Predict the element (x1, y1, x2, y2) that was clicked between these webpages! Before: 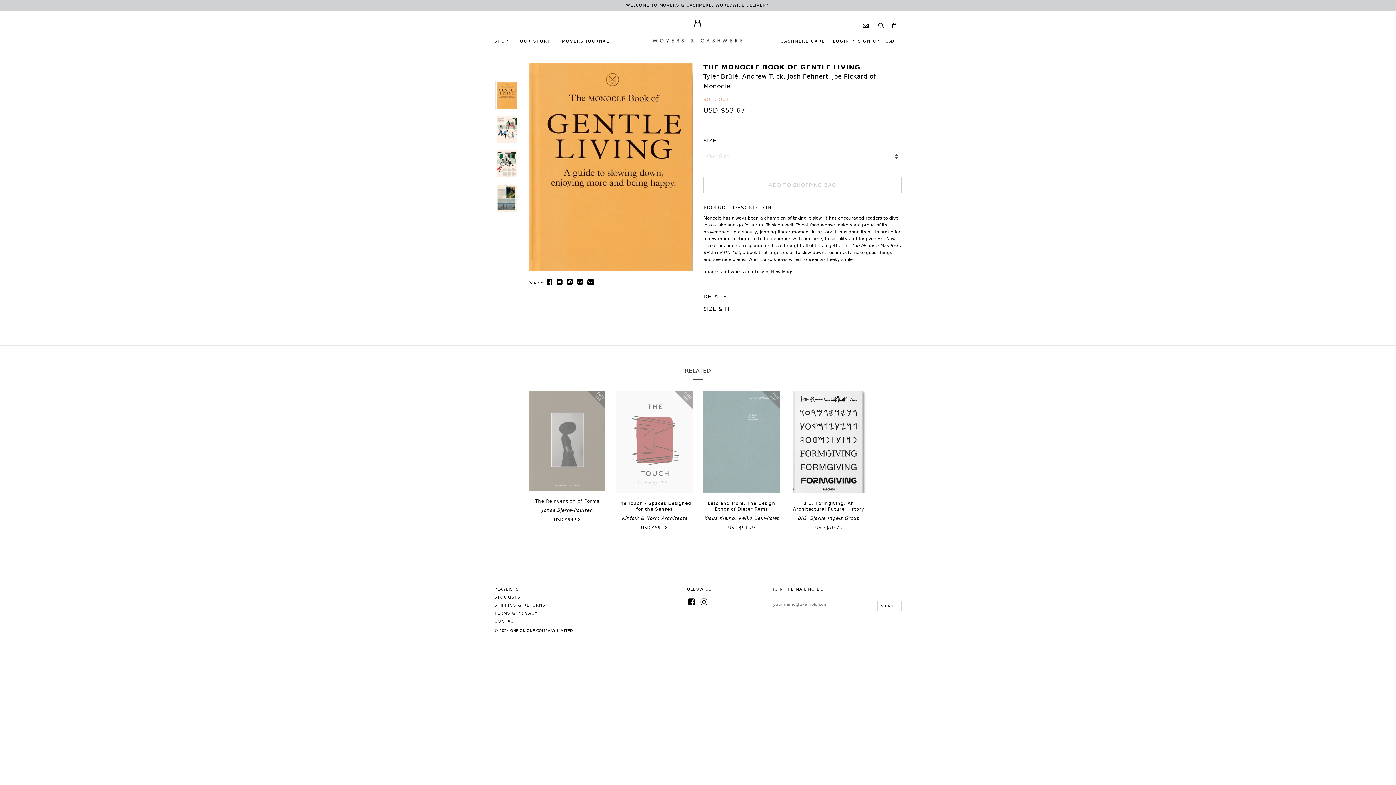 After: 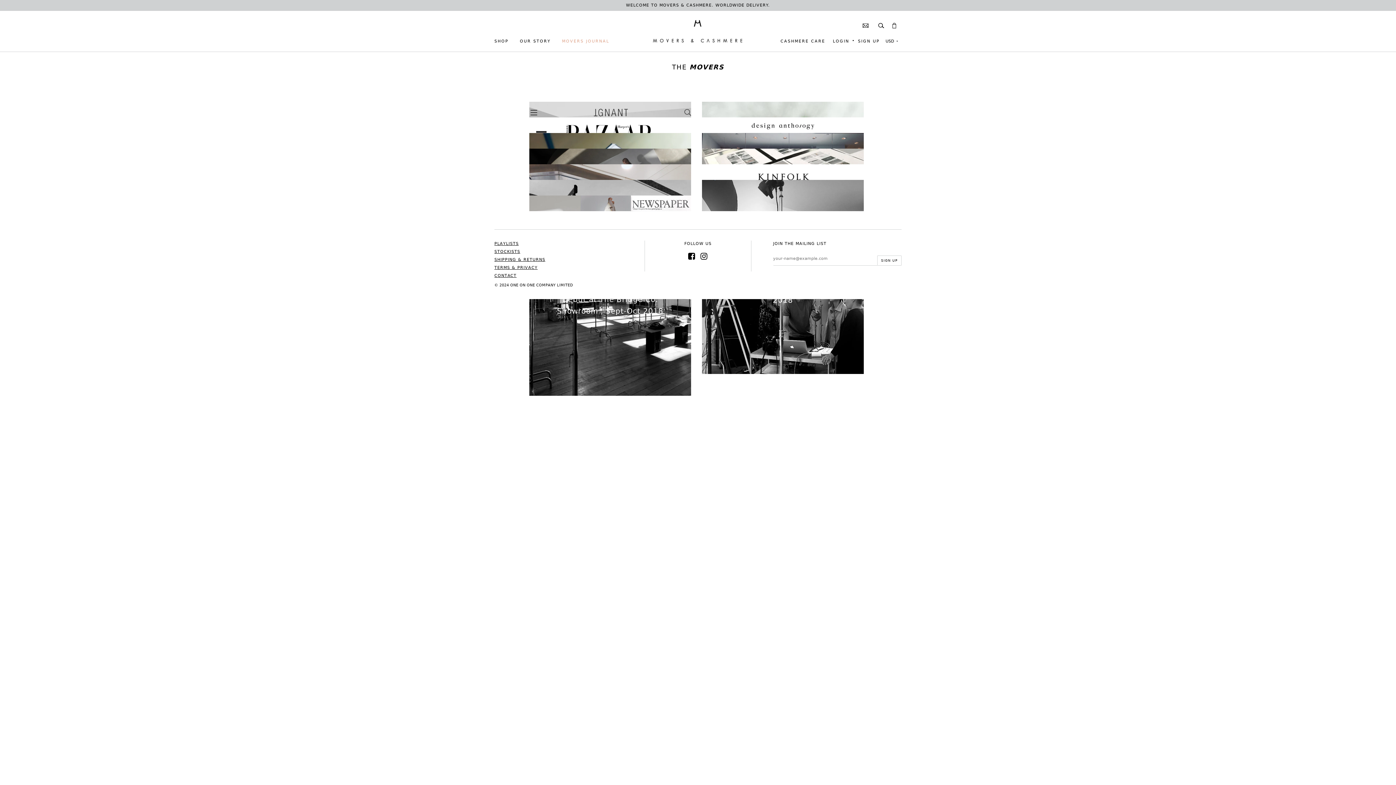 Action: bbox: (562, 32, 609, 49) label: MOVERS JOURNAL